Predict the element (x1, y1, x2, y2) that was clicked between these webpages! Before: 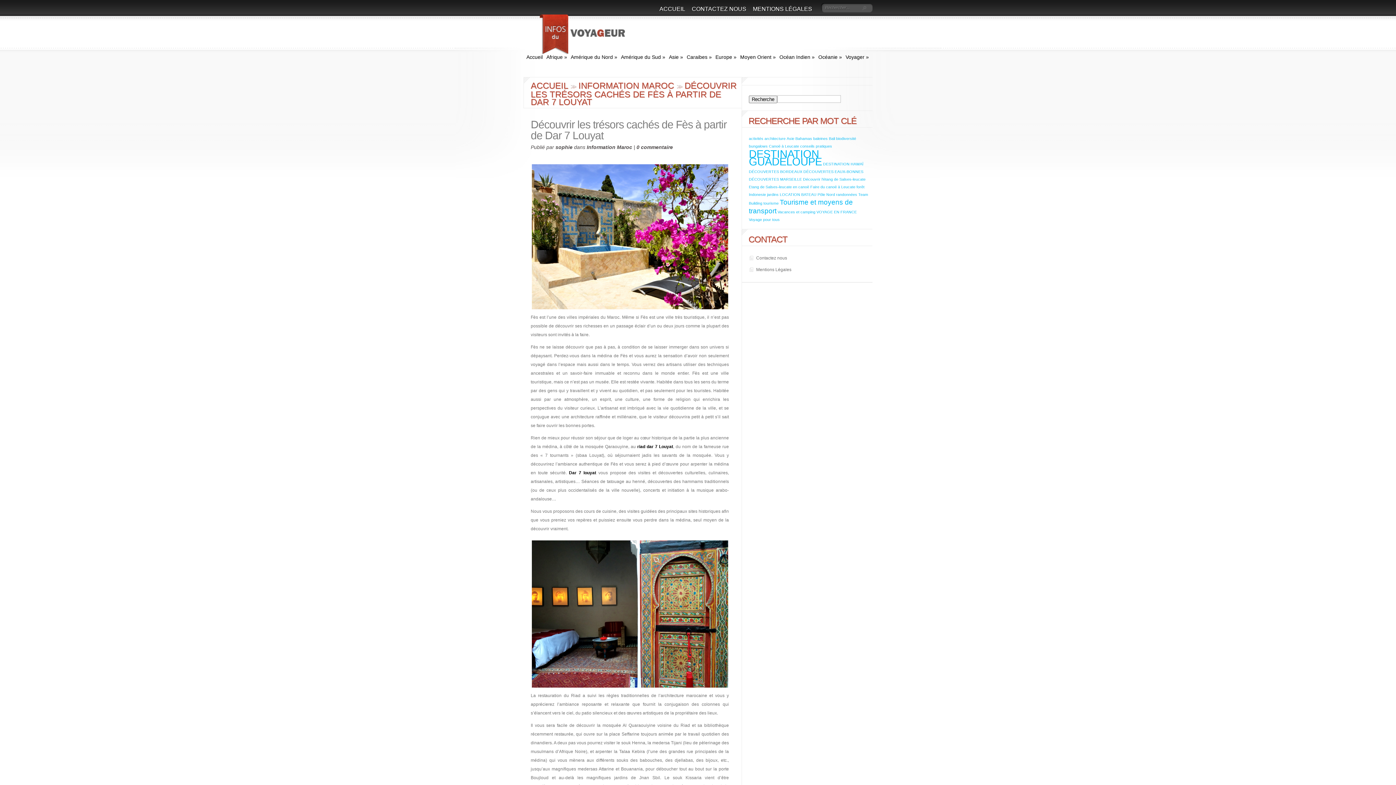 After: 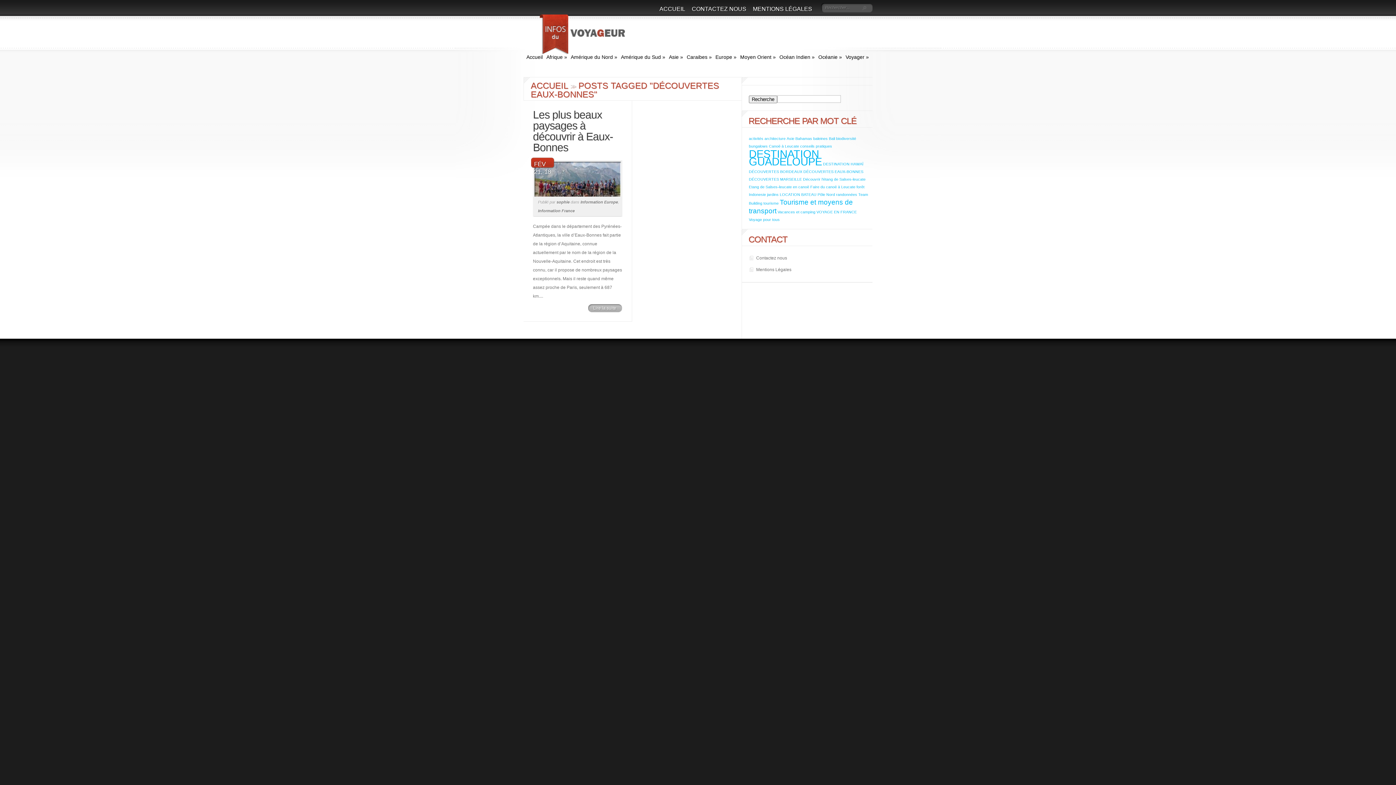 Action: label: DÉCOUVERTES EAUX-BONNES (1 élément) bbox: (803, 169, 863, 173)